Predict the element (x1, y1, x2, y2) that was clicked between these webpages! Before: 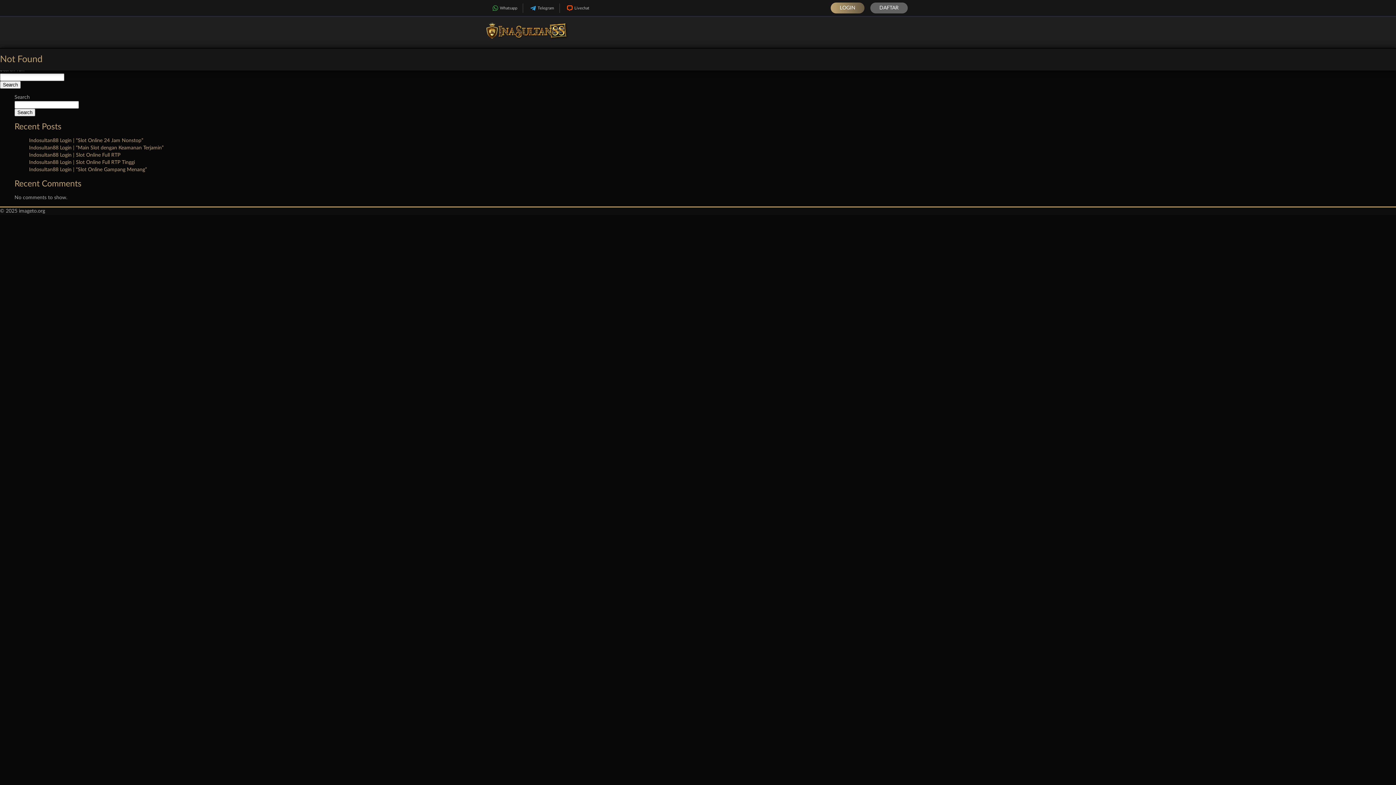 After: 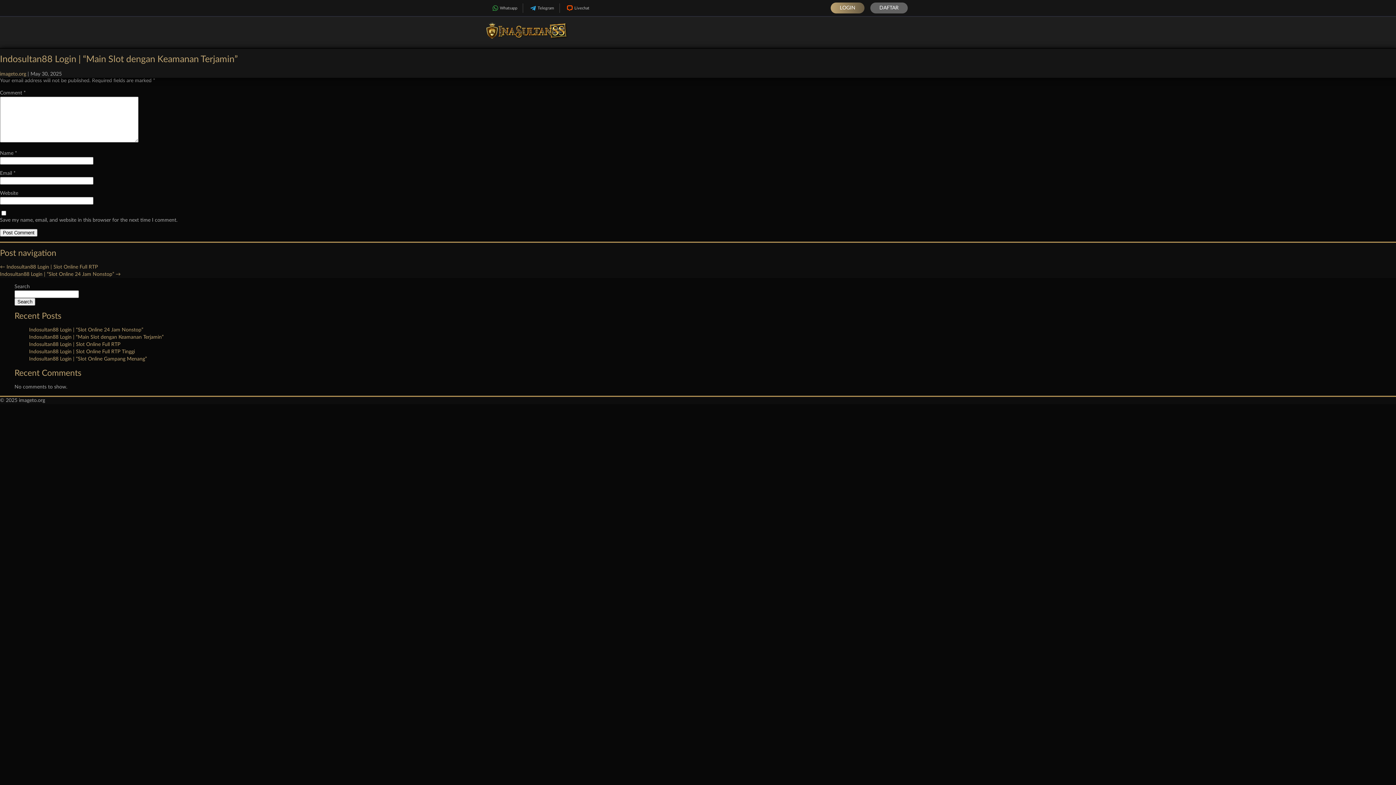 Action: label: Indosultan88 Login | “Main Slot dengan Keamanan Terjamin” bbox: (29, 145, 163, 150)